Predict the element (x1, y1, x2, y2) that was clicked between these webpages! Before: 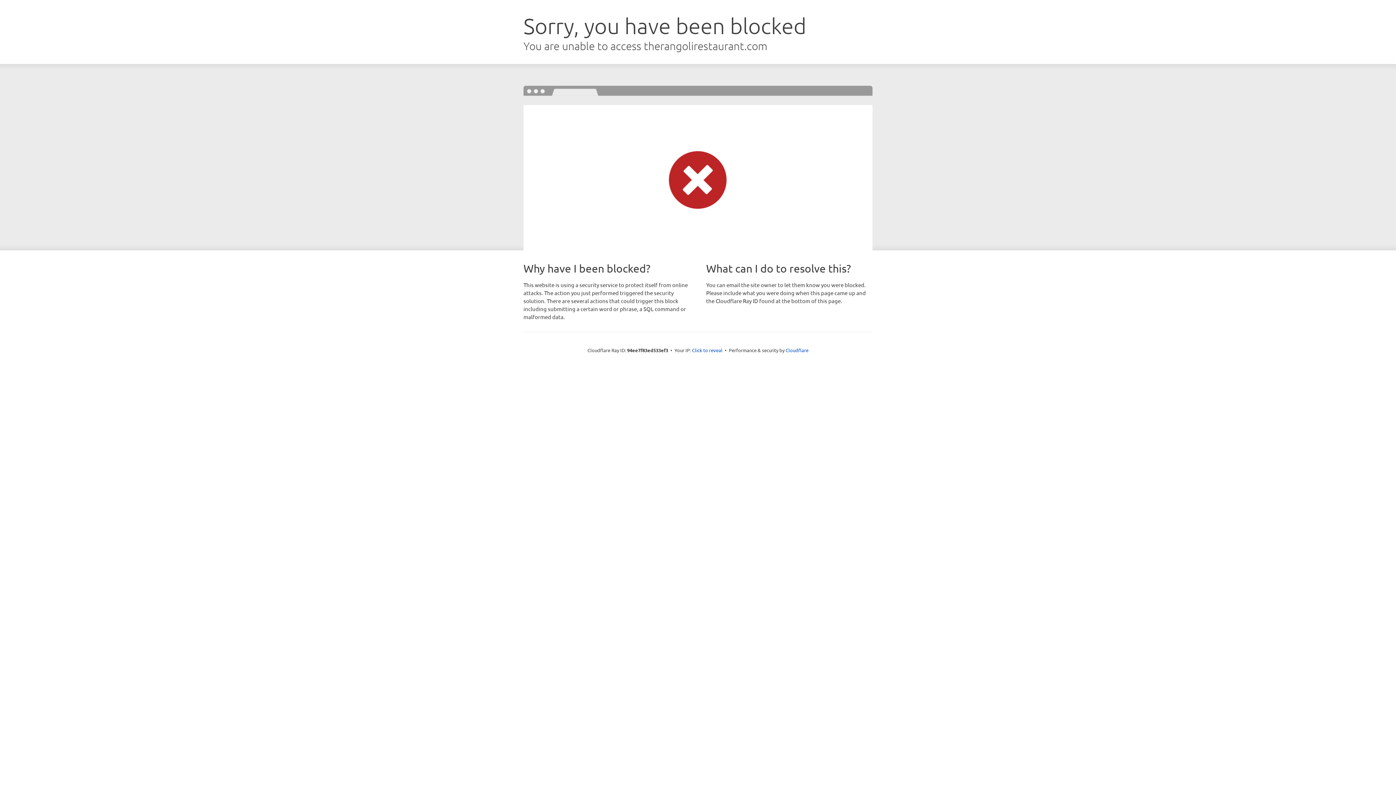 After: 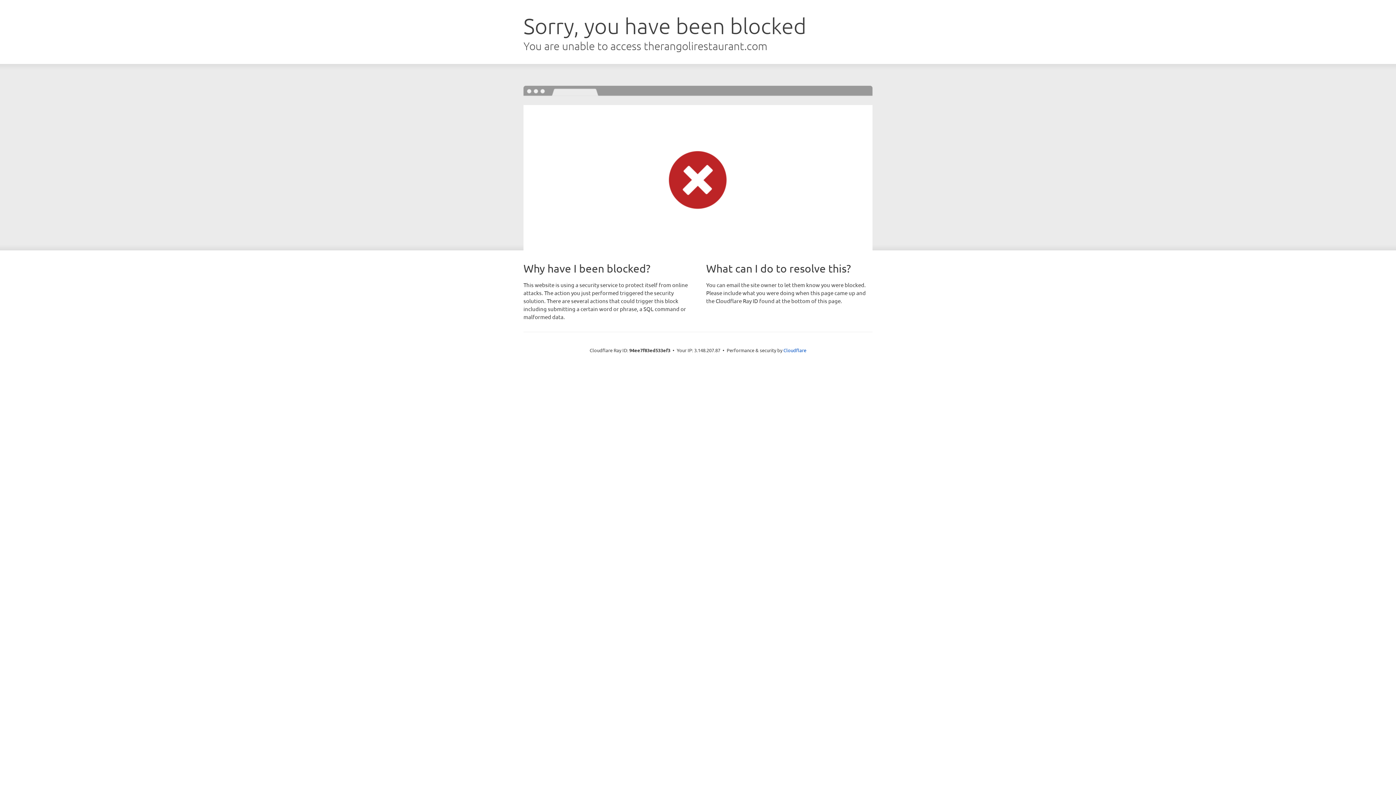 Action: label: Click to reveal bbox: (692, 346, 722, 353)